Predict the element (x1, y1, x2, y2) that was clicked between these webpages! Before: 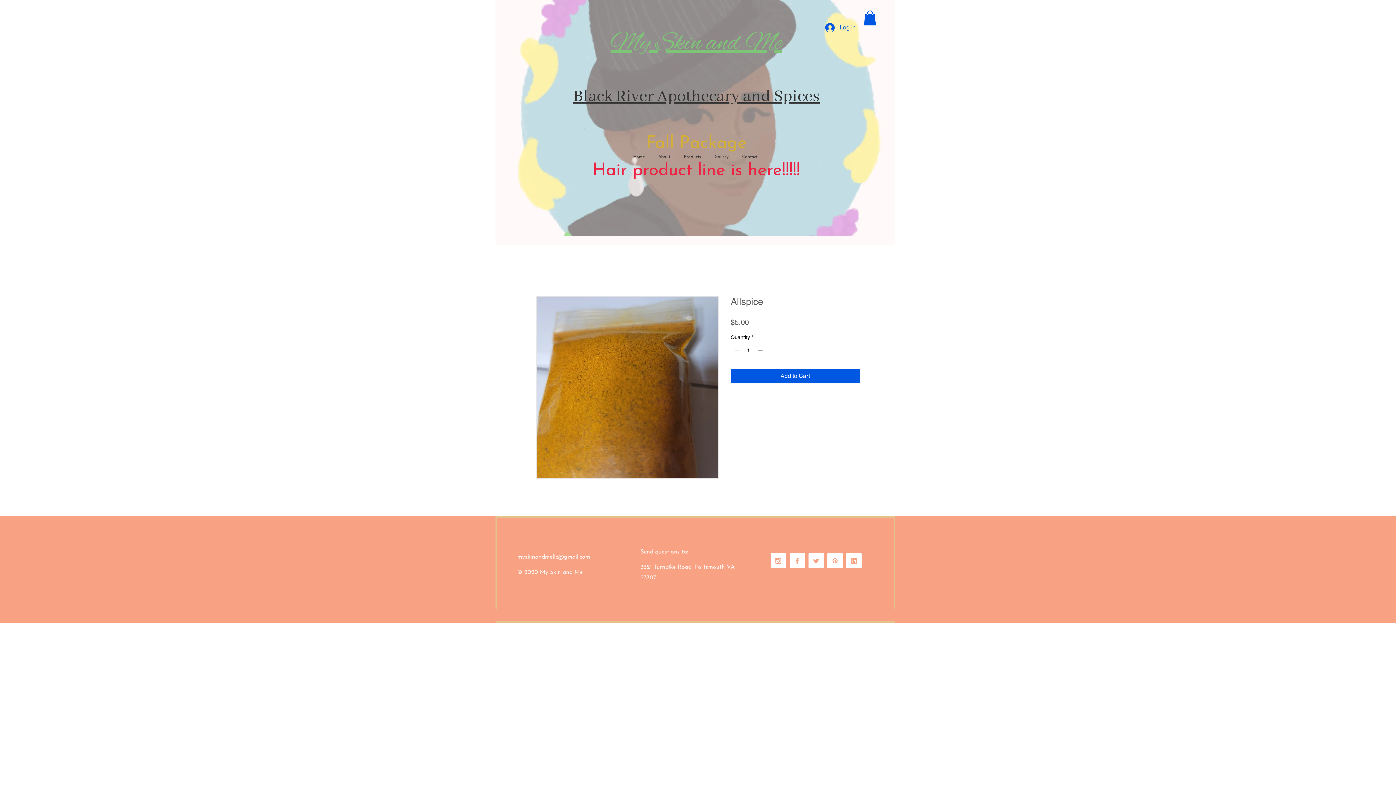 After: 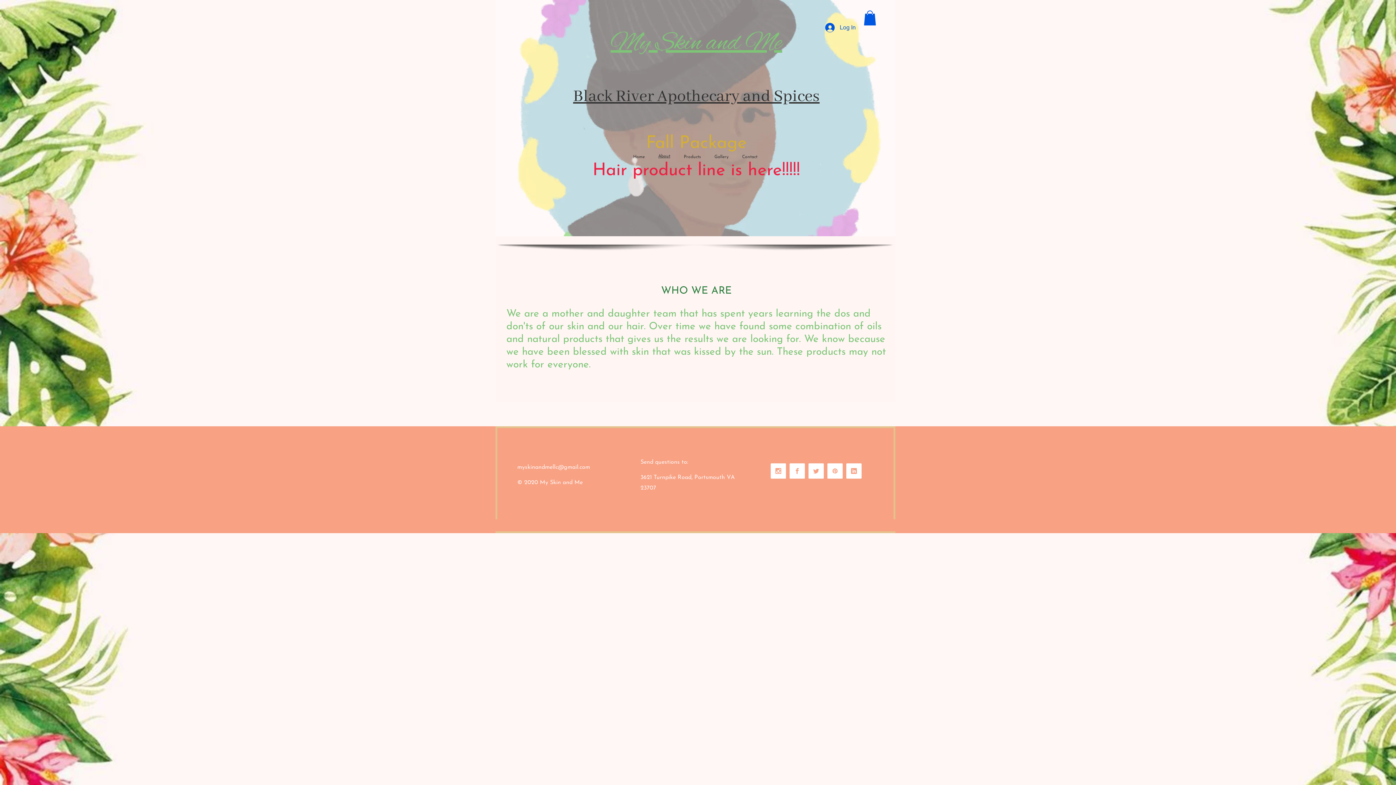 Action: label: About bbox: (651, 153, 677, 161)